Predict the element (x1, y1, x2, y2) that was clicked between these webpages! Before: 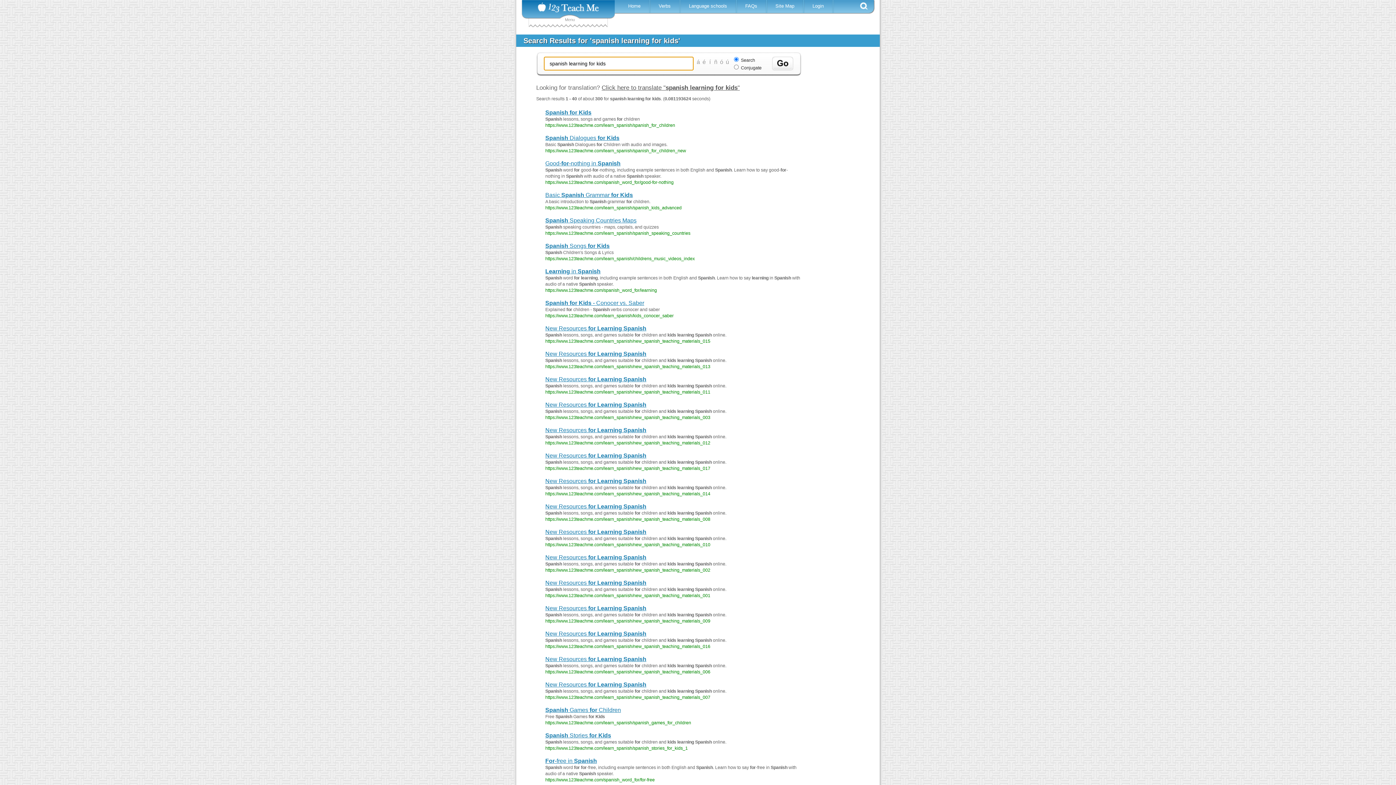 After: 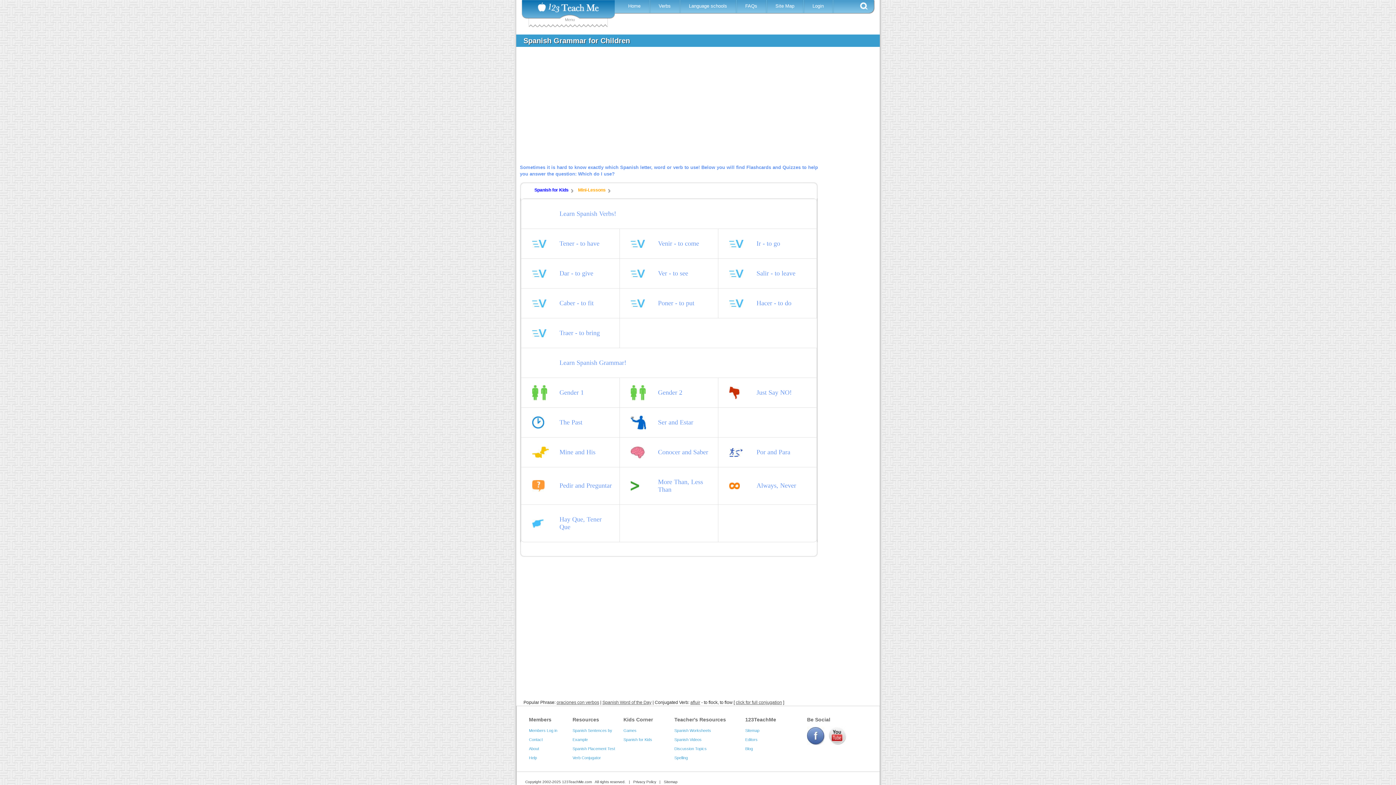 Action: label: Basic Spanish Grammar for Kids bbox: (545, 192, 633, 198)